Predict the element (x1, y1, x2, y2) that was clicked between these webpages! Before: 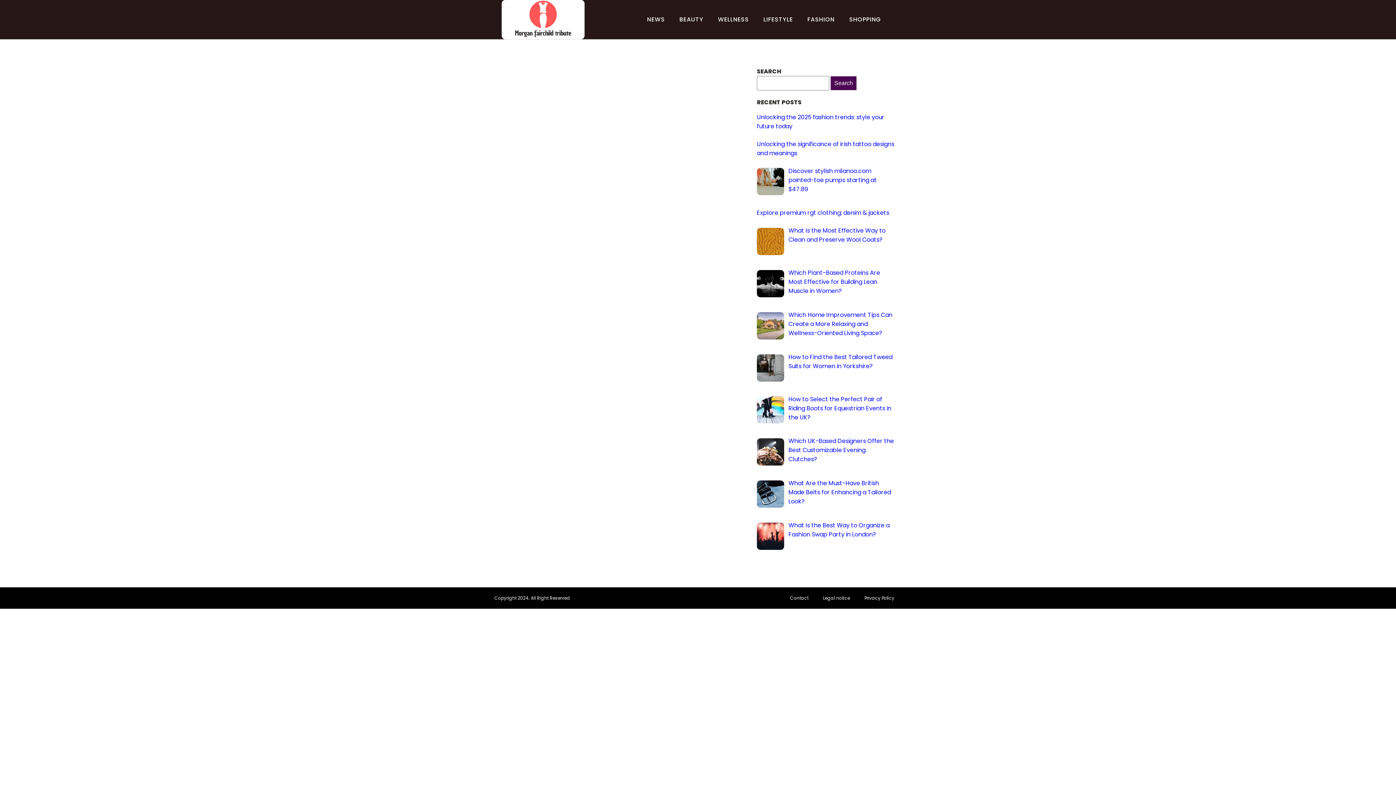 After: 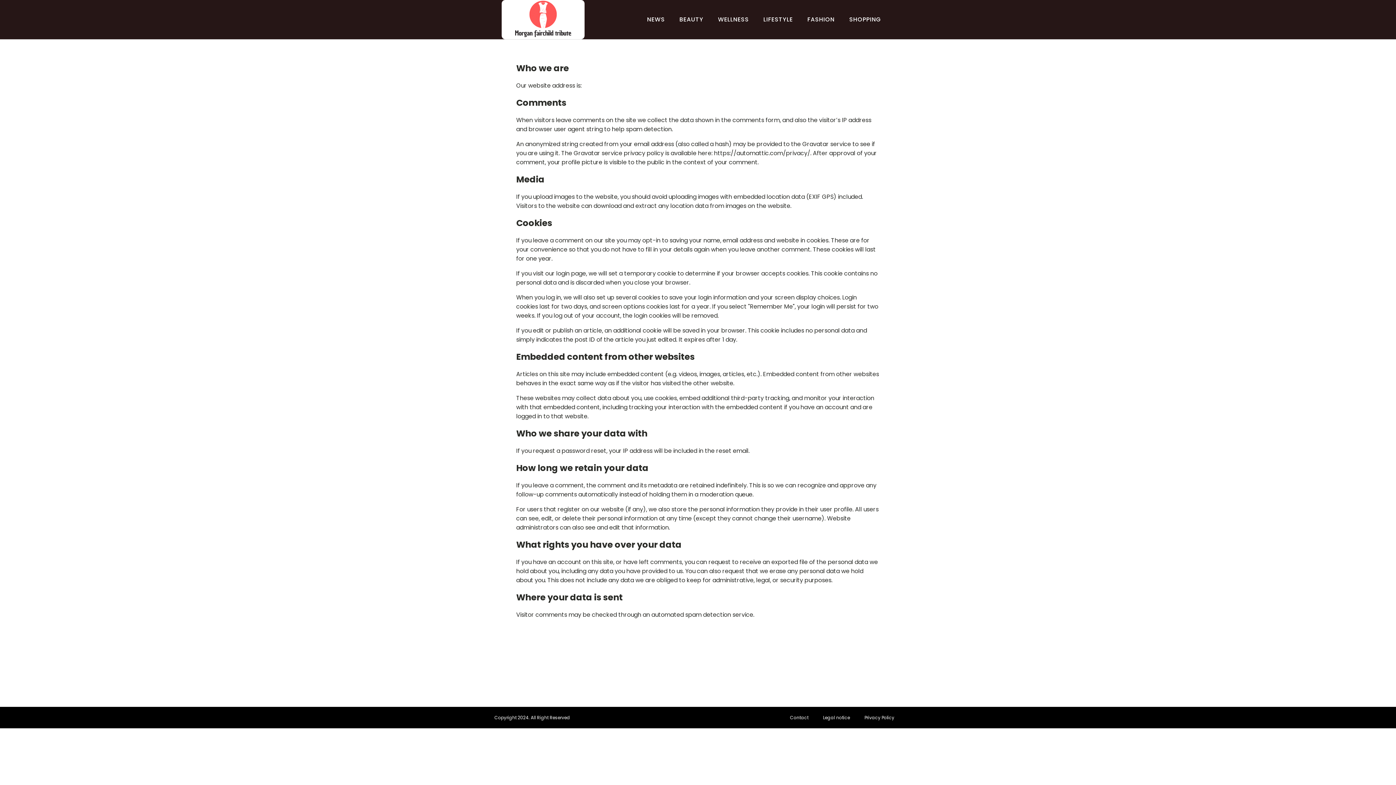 Action: bbox: (857, 587, 901, 609) label: Privacy Policy